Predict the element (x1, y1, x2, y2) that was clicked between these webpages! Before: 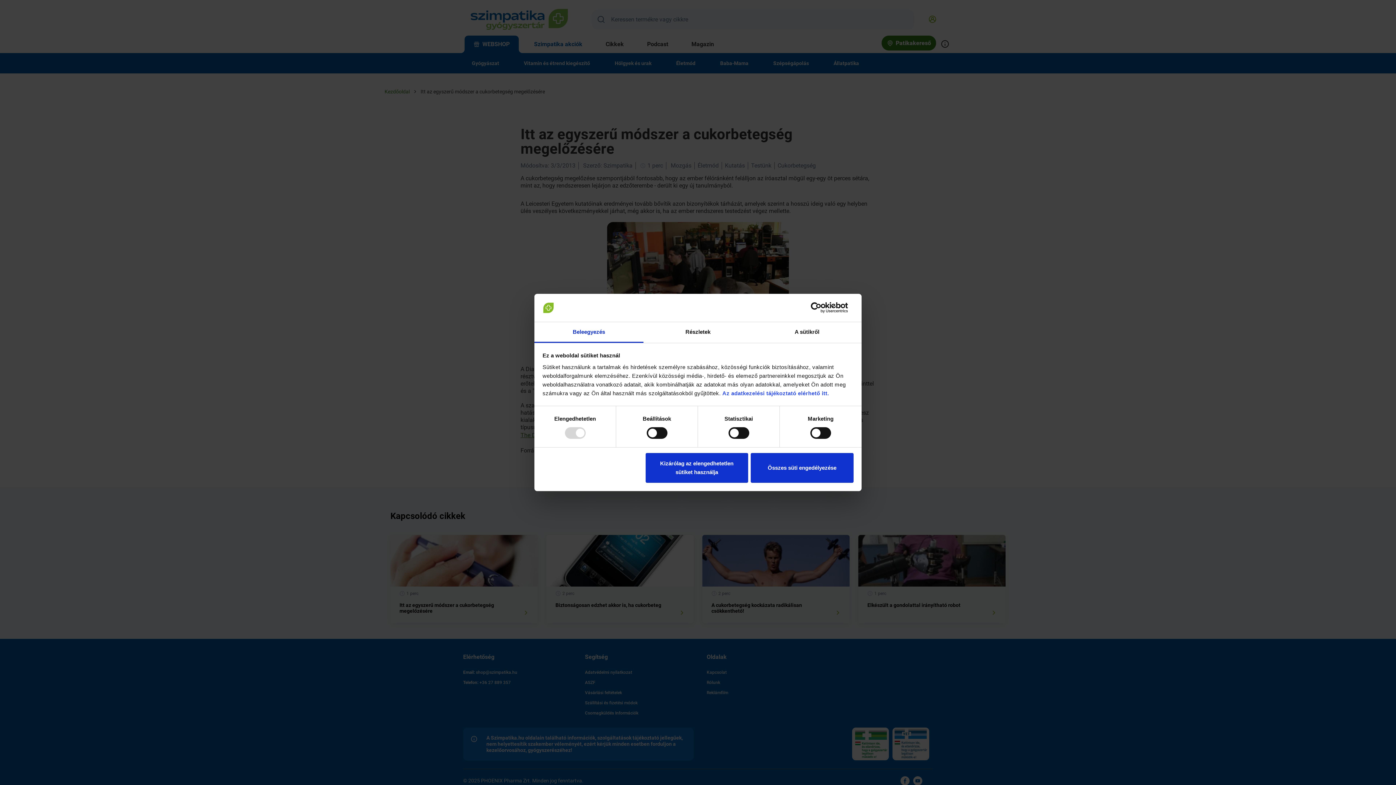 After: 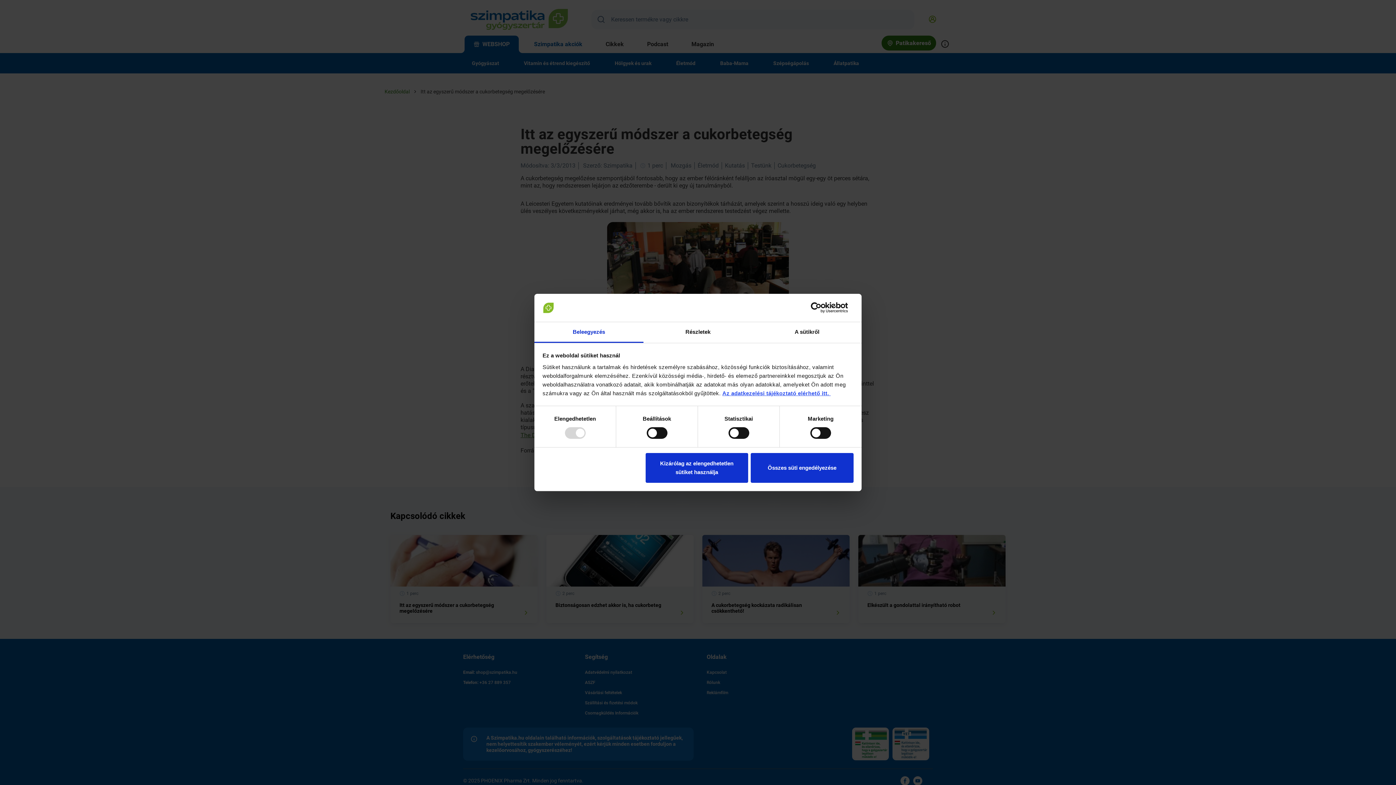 Action: bbox: (722, 389, 830, 397) label: Az adatkezelési tájékoztató elérhető itt. 